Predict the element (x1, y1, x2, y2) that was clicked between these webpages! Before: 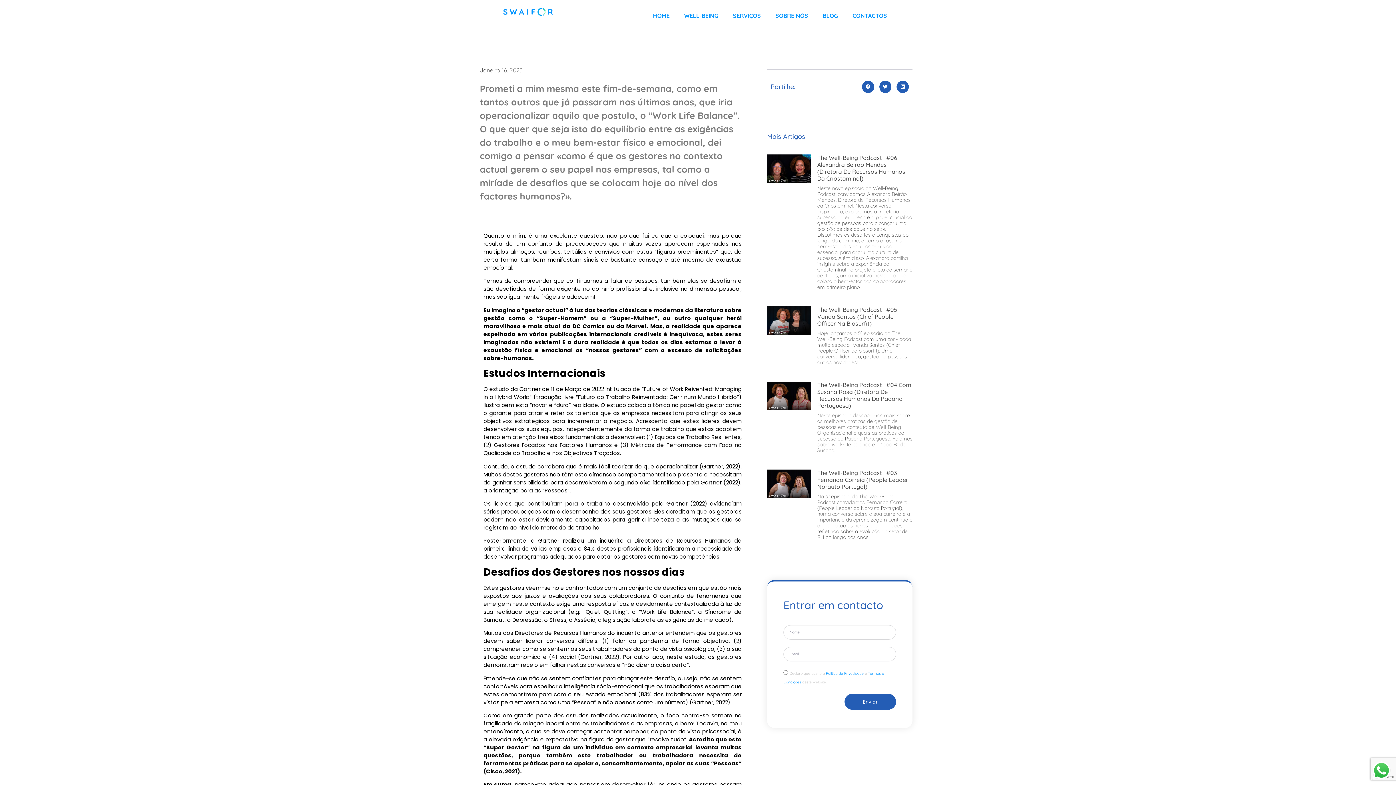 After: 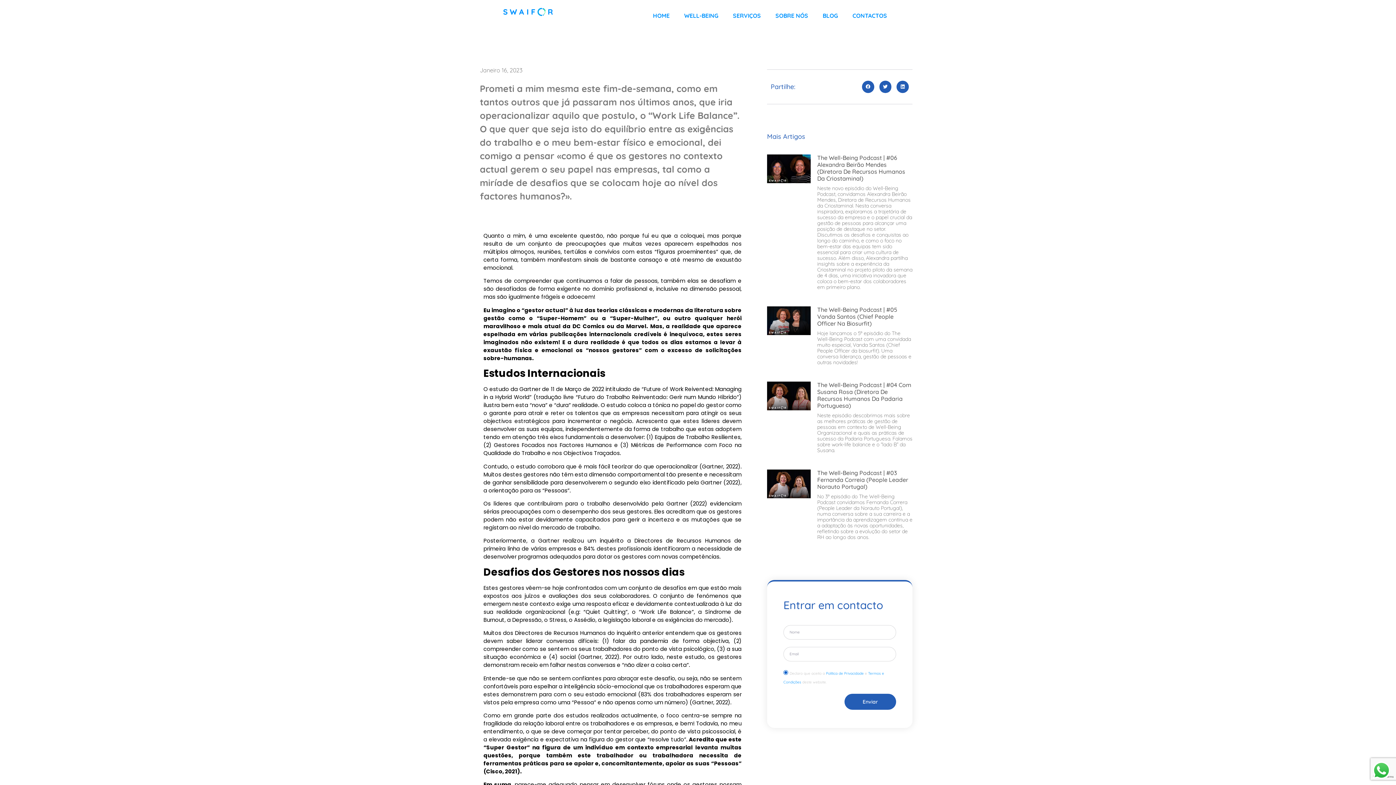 Action: bbox: (789, 671, 826, 676) label: Declaro que aceito a 